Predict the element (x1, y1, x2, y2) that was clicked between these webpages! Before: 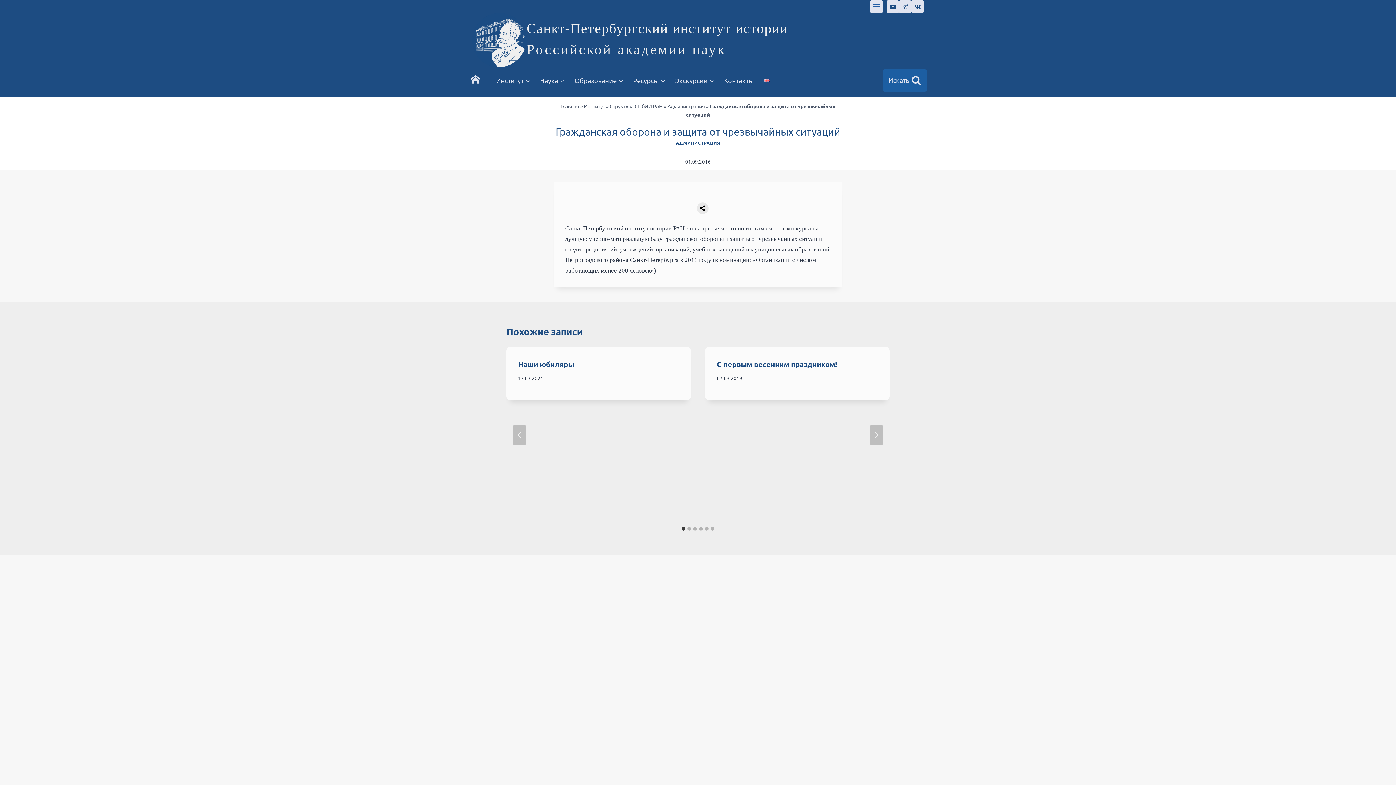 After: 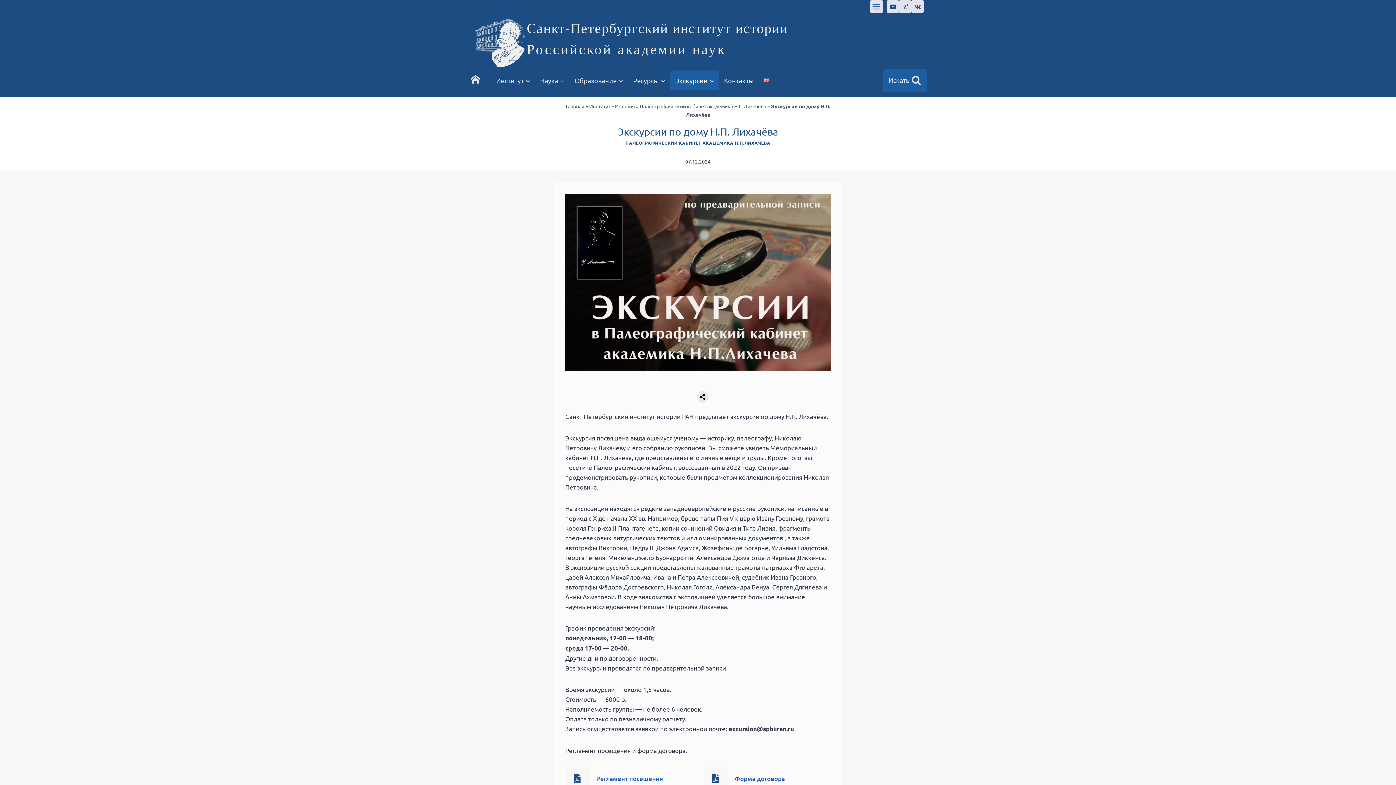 Action: label: Экскурсии bbox: (670, 70, 719, 90)